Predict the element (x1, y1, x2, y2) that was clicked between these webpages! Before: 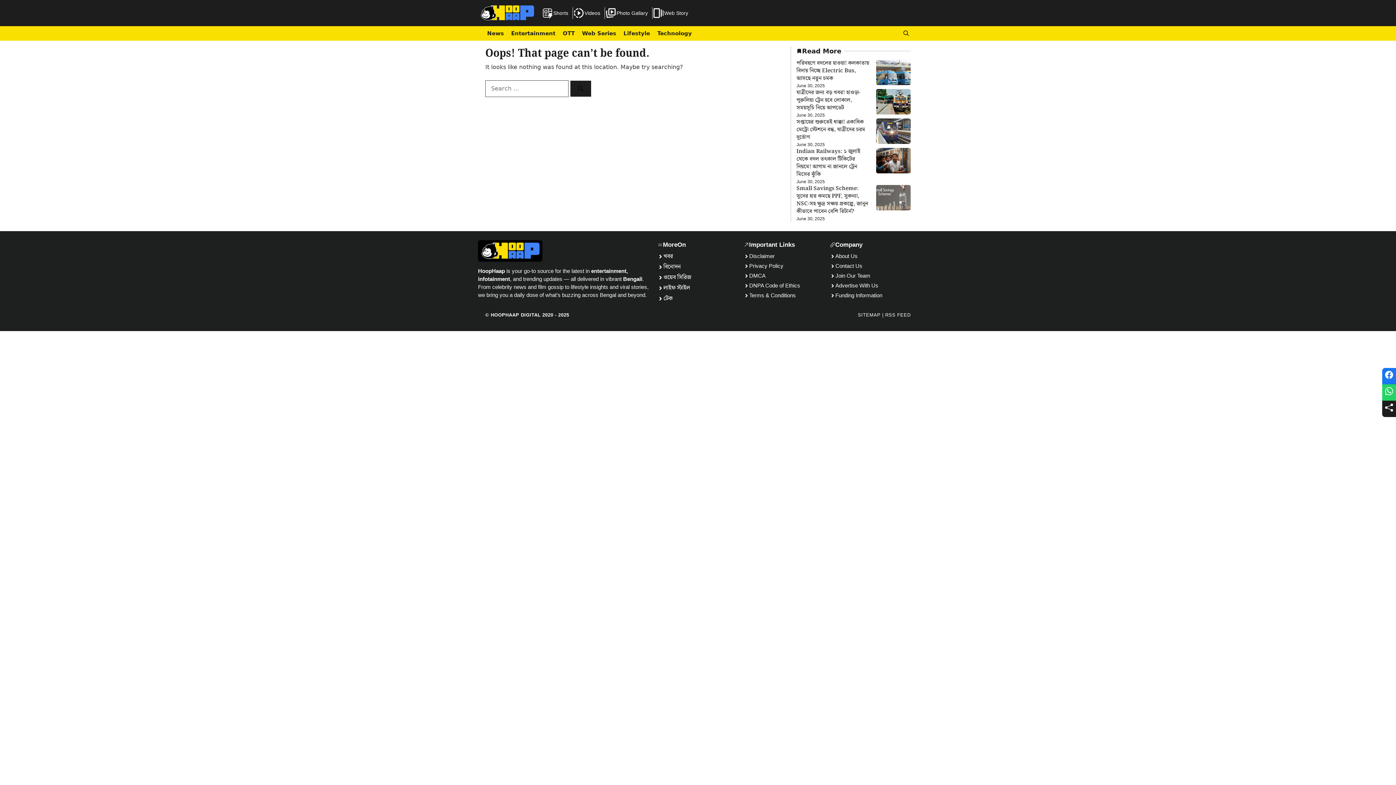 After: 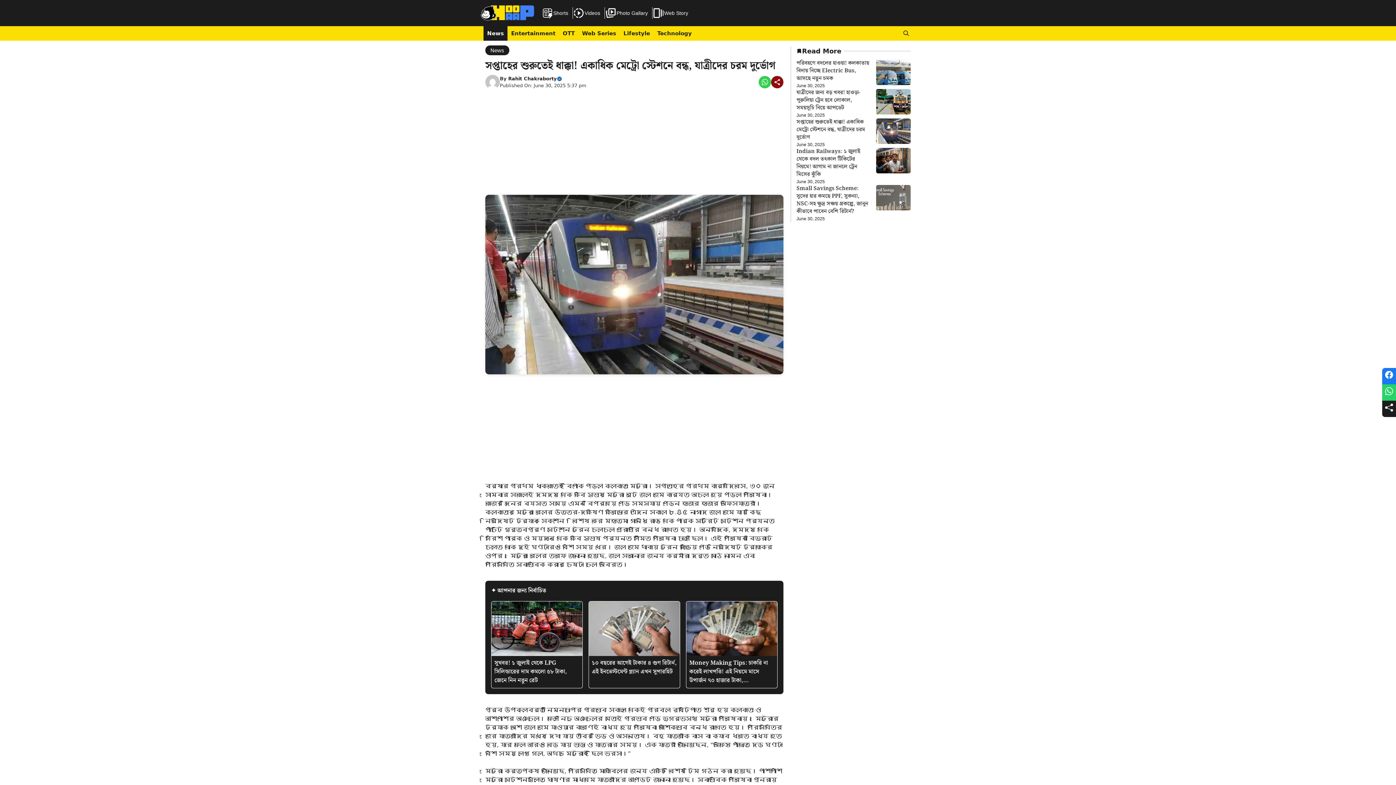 Action: bbox: (876, 127, 910, 134)